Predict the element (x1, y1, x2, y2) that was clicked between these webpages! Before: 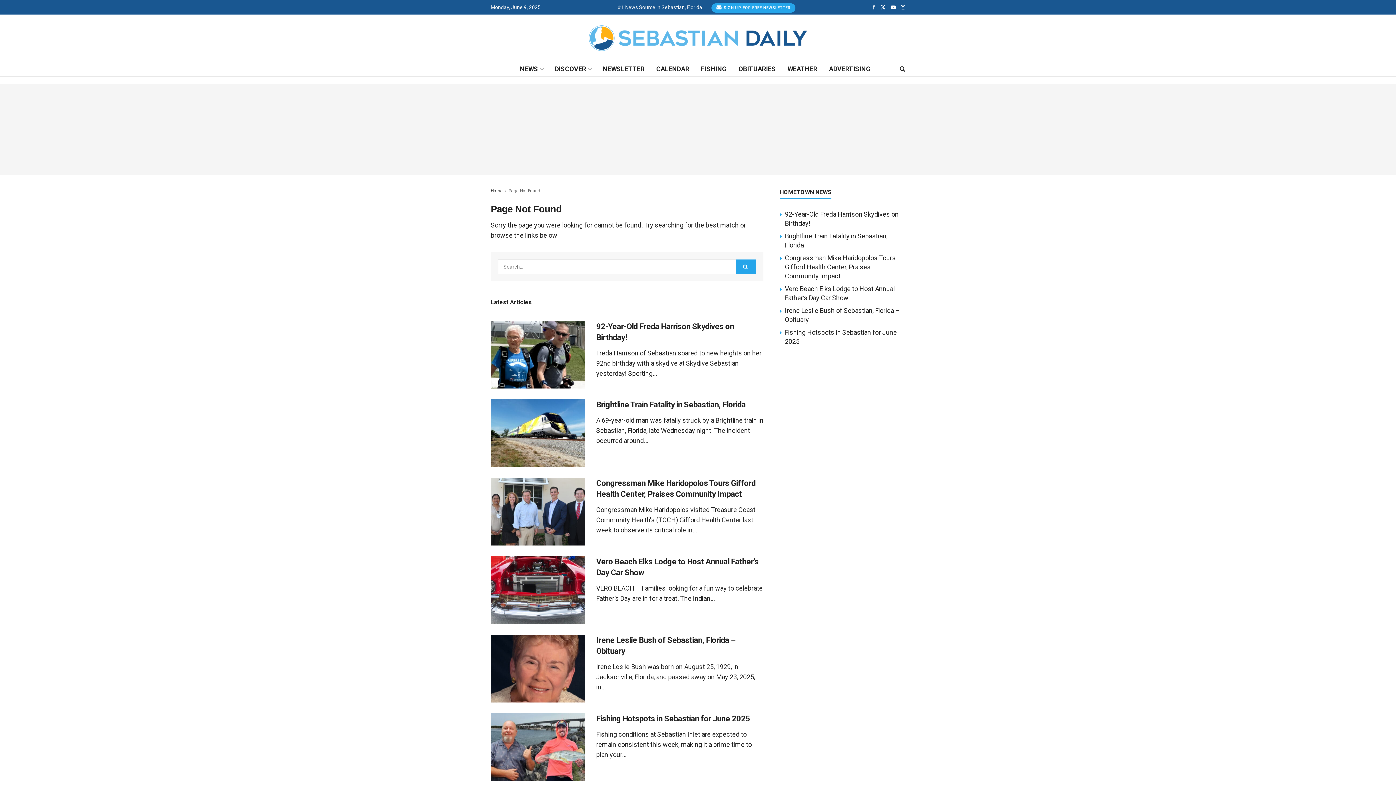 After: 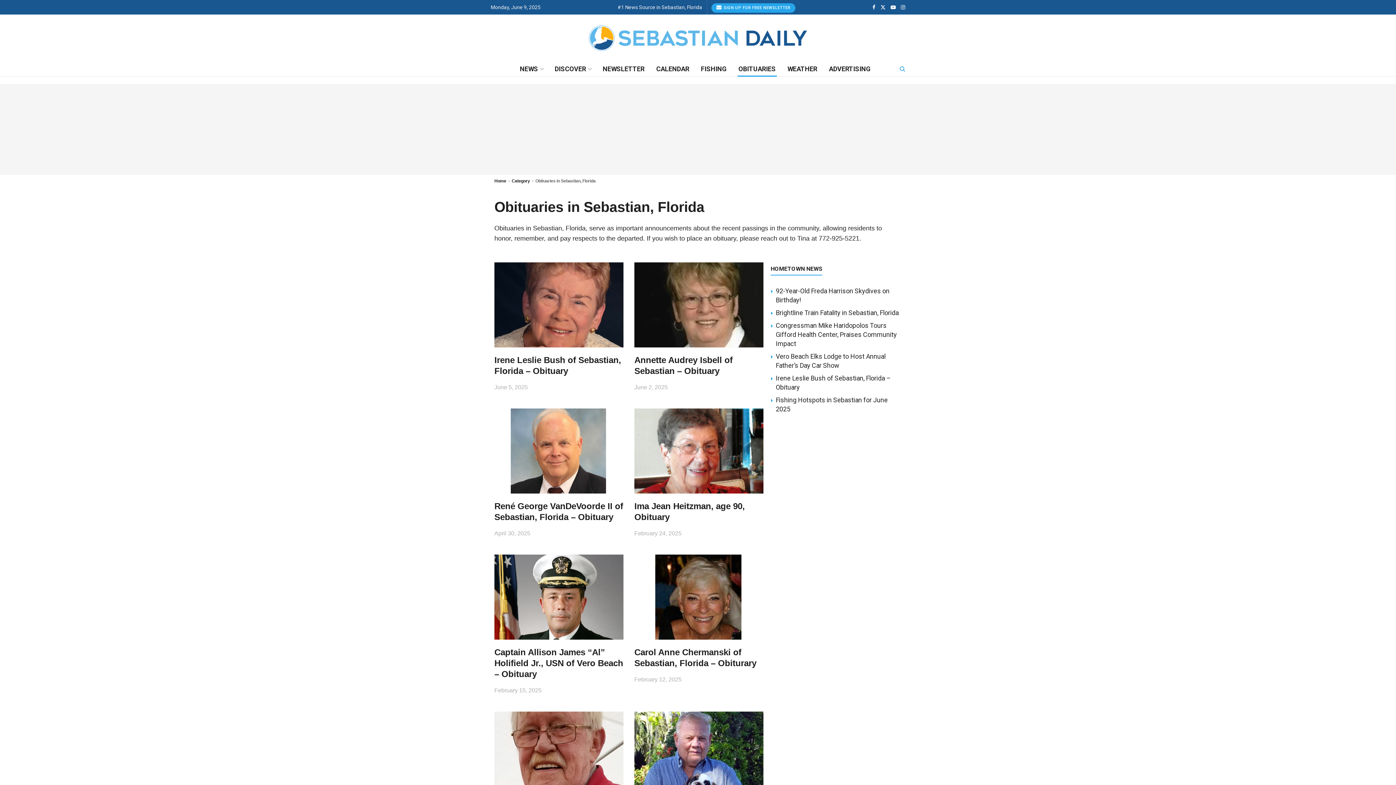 Action: bbox: (732, 61, 781, 76) label: OBITUARIES